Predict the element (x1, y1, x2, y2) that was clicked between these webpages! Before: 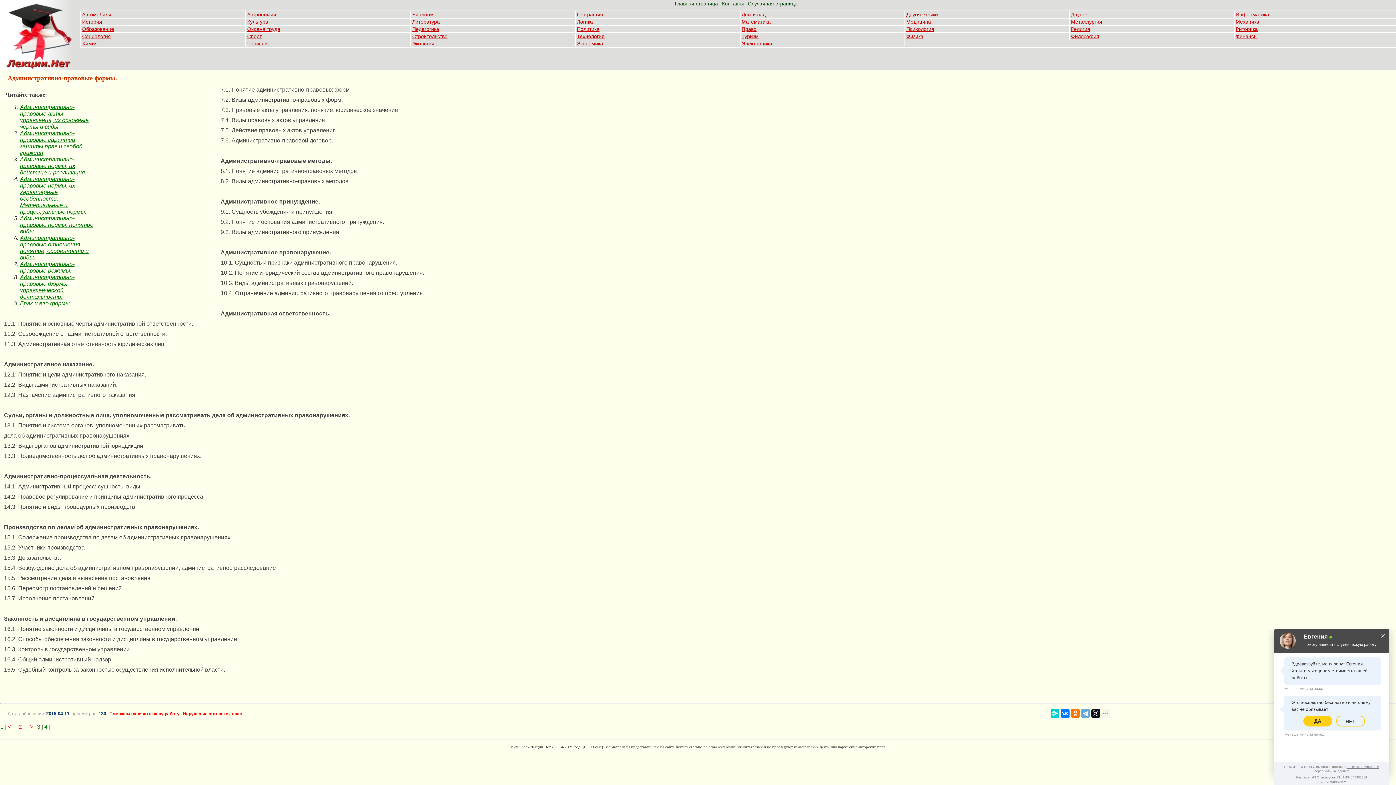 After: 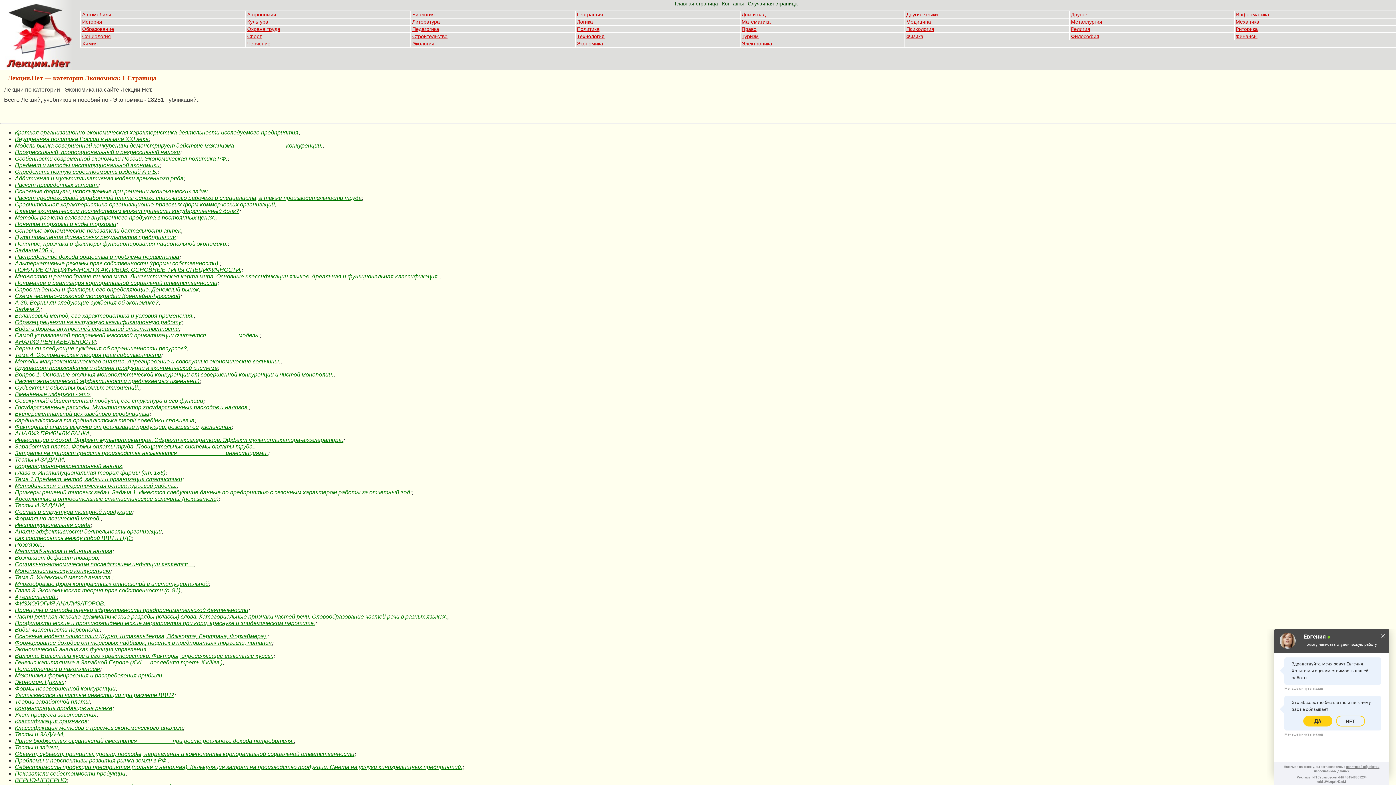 Action: bbox: (577, 40, 603, 46) label: Экономика